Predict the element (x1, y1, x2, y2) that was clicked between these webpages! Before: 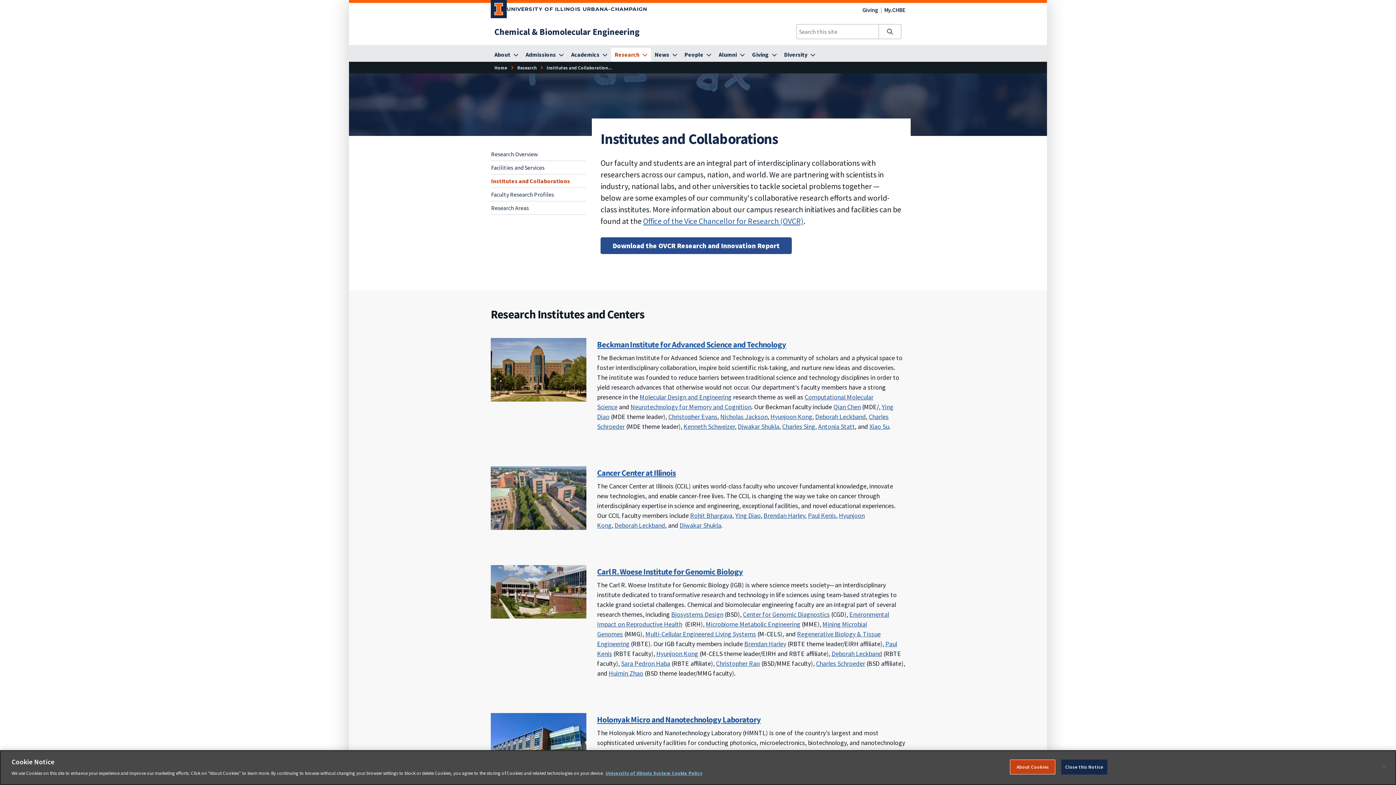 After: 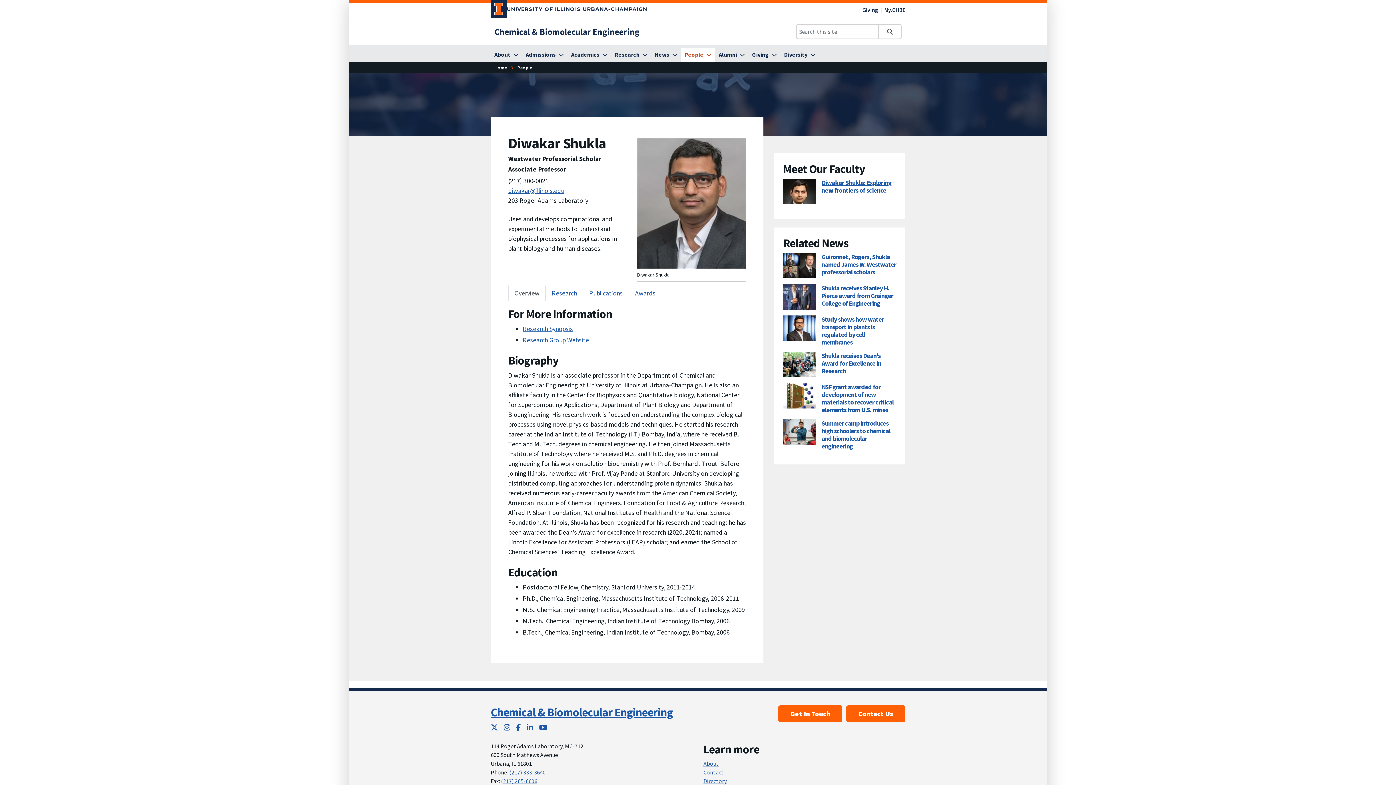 Action: bbox: (679, 520, 721, 530) label: Diwakar Shukla